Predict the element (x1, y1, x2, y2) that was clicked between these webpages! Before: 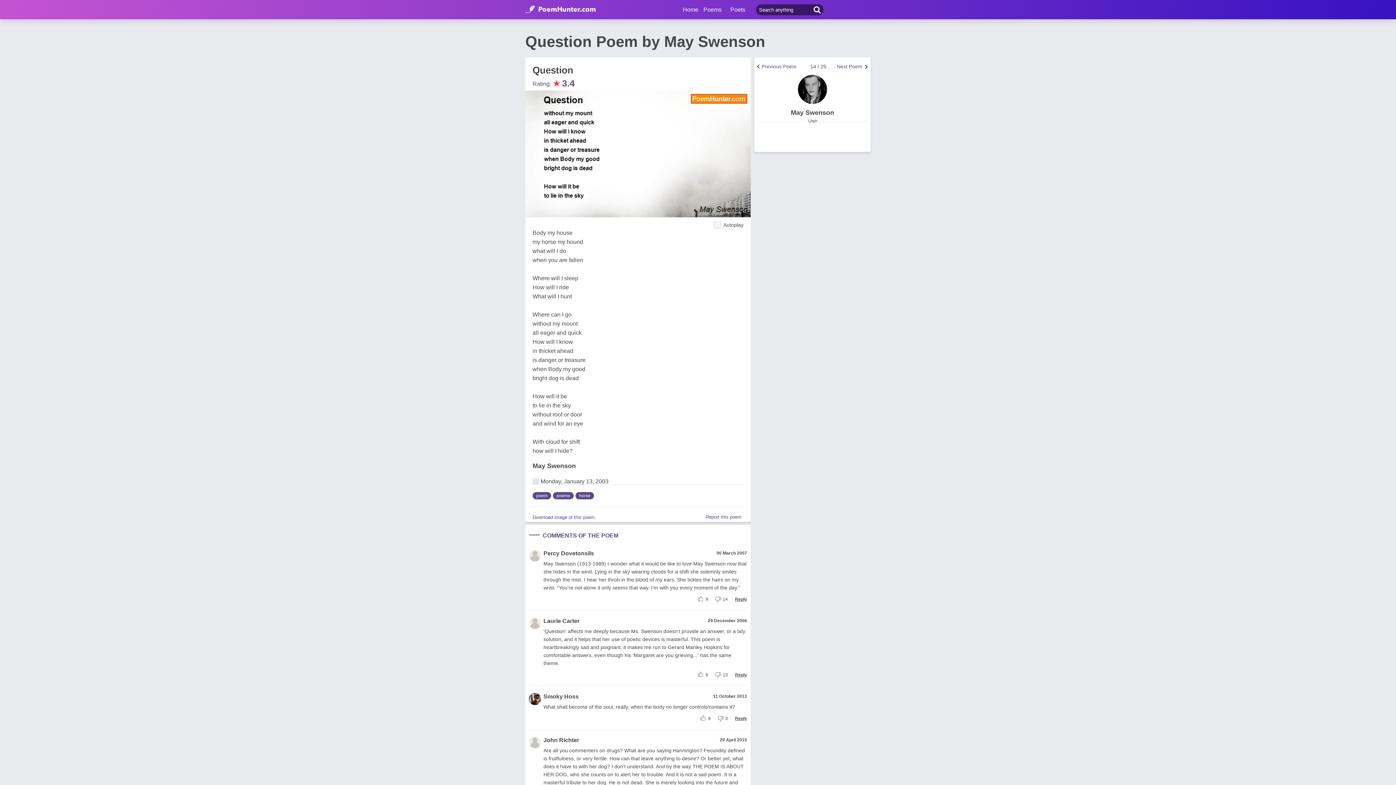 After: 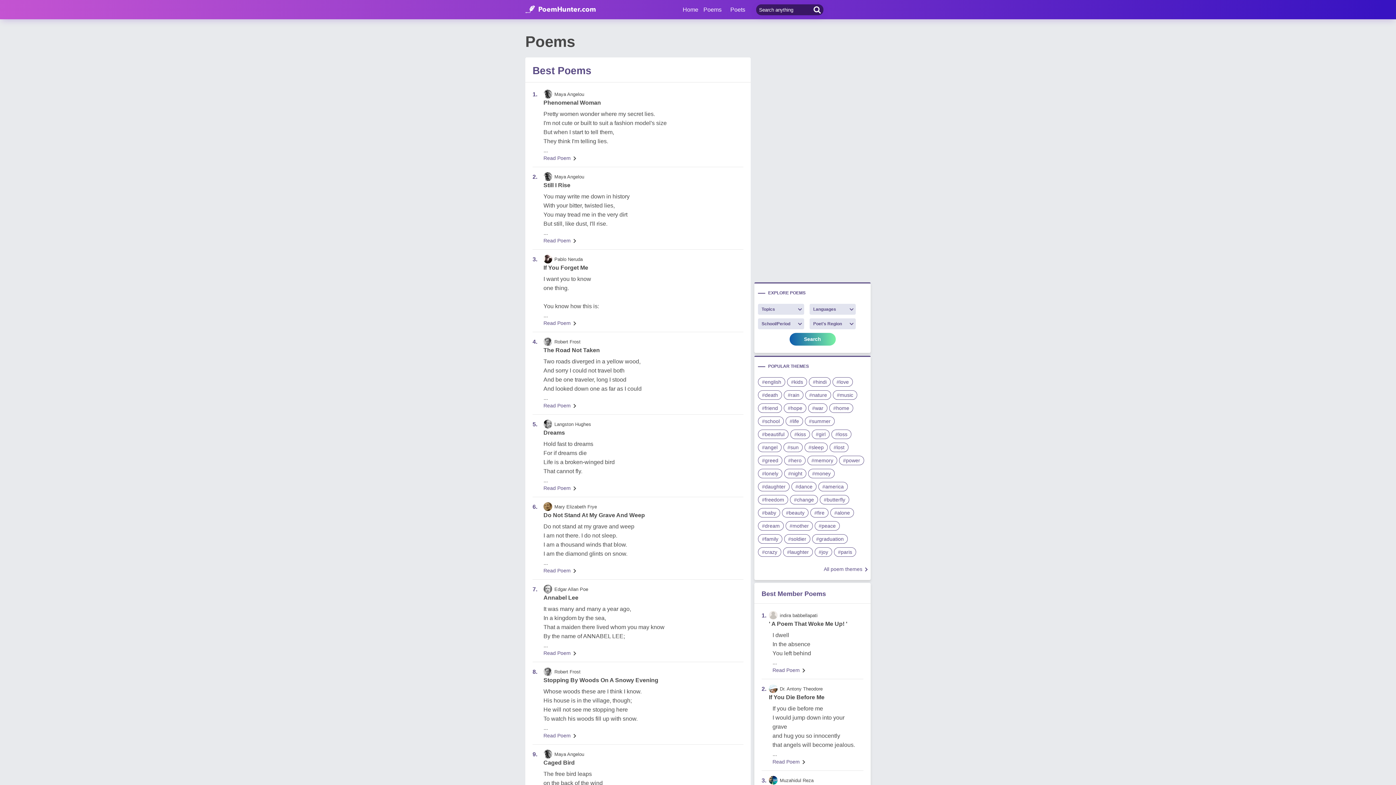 Action: bbox: (553, 588, 573, 595) label: poems